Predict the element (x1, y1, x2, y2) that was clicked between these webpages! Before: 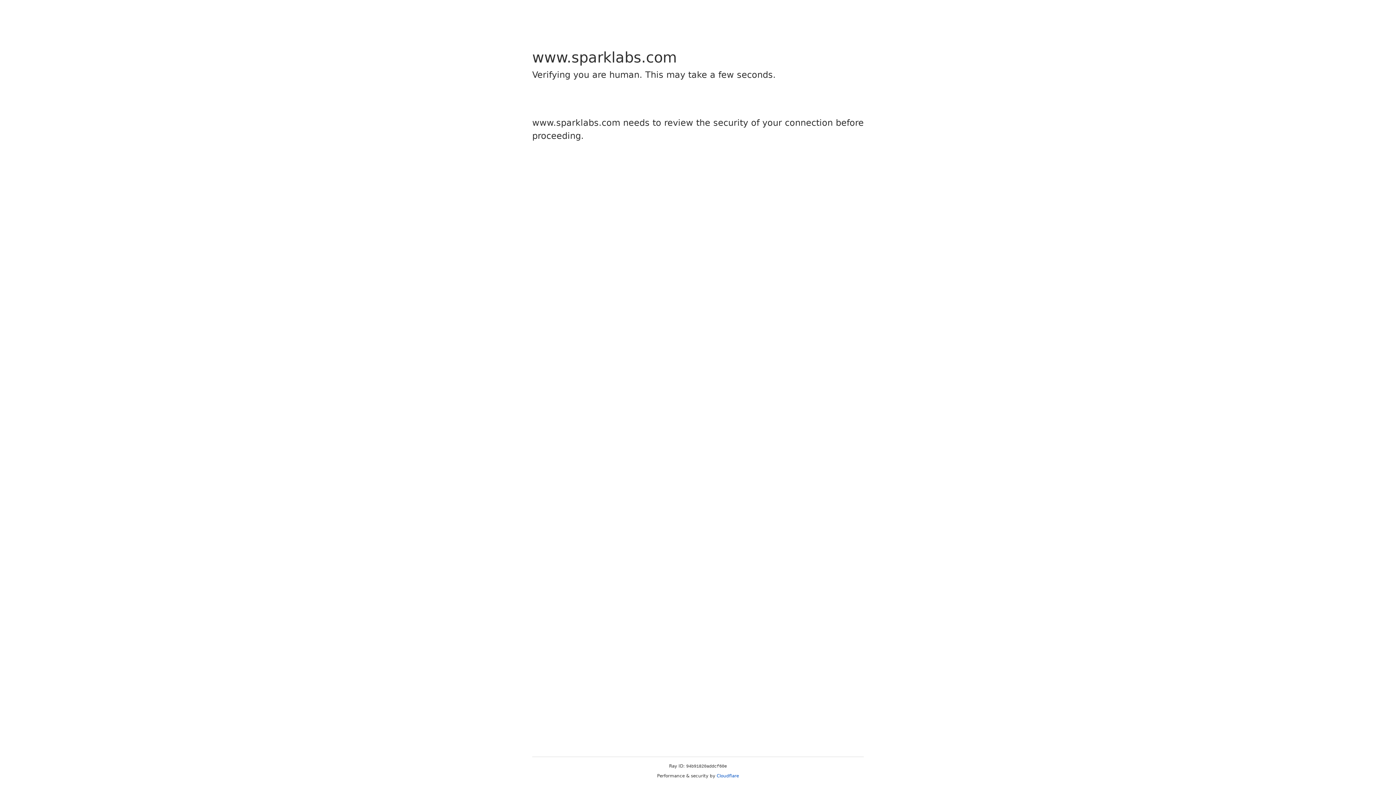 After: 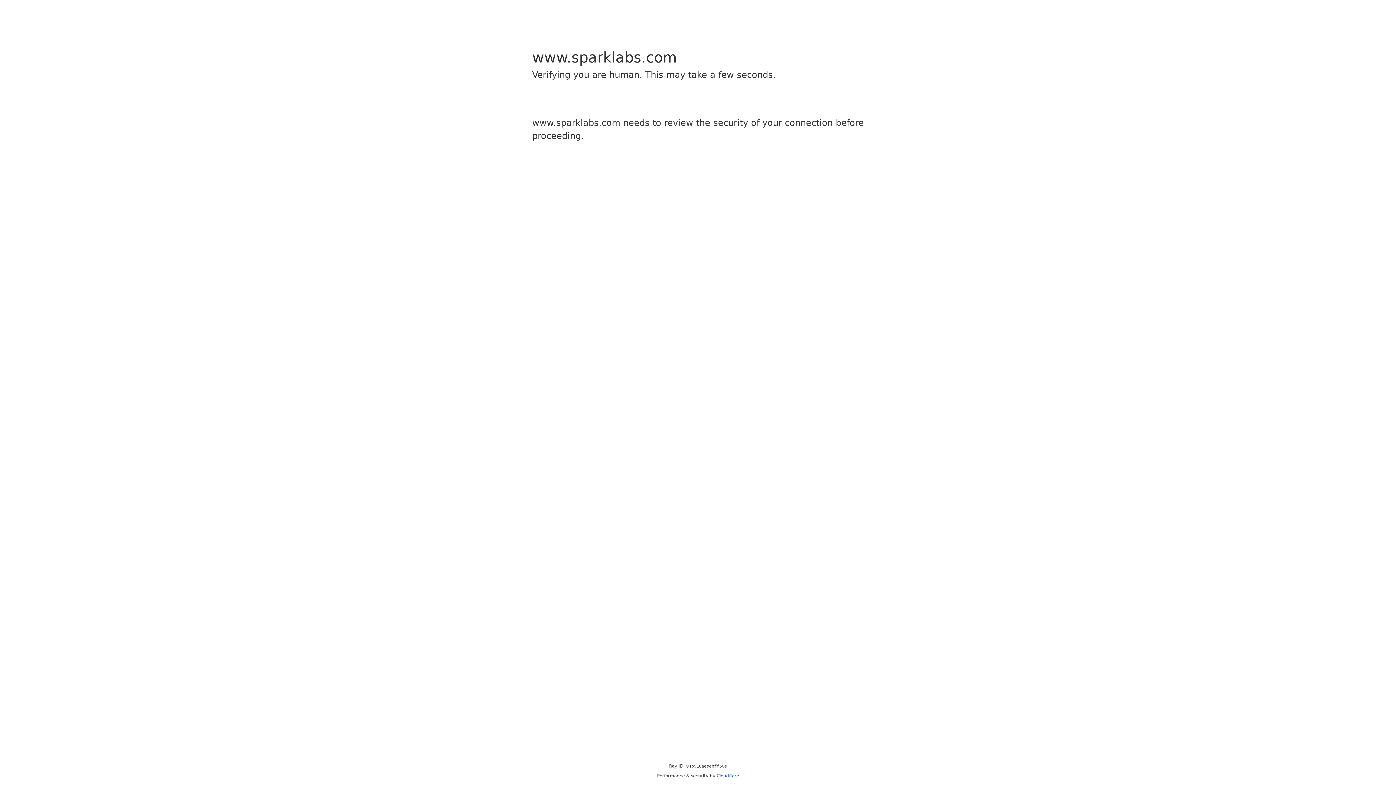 Action: bbox: (716, 773, 739, 778) label: Cloudflare